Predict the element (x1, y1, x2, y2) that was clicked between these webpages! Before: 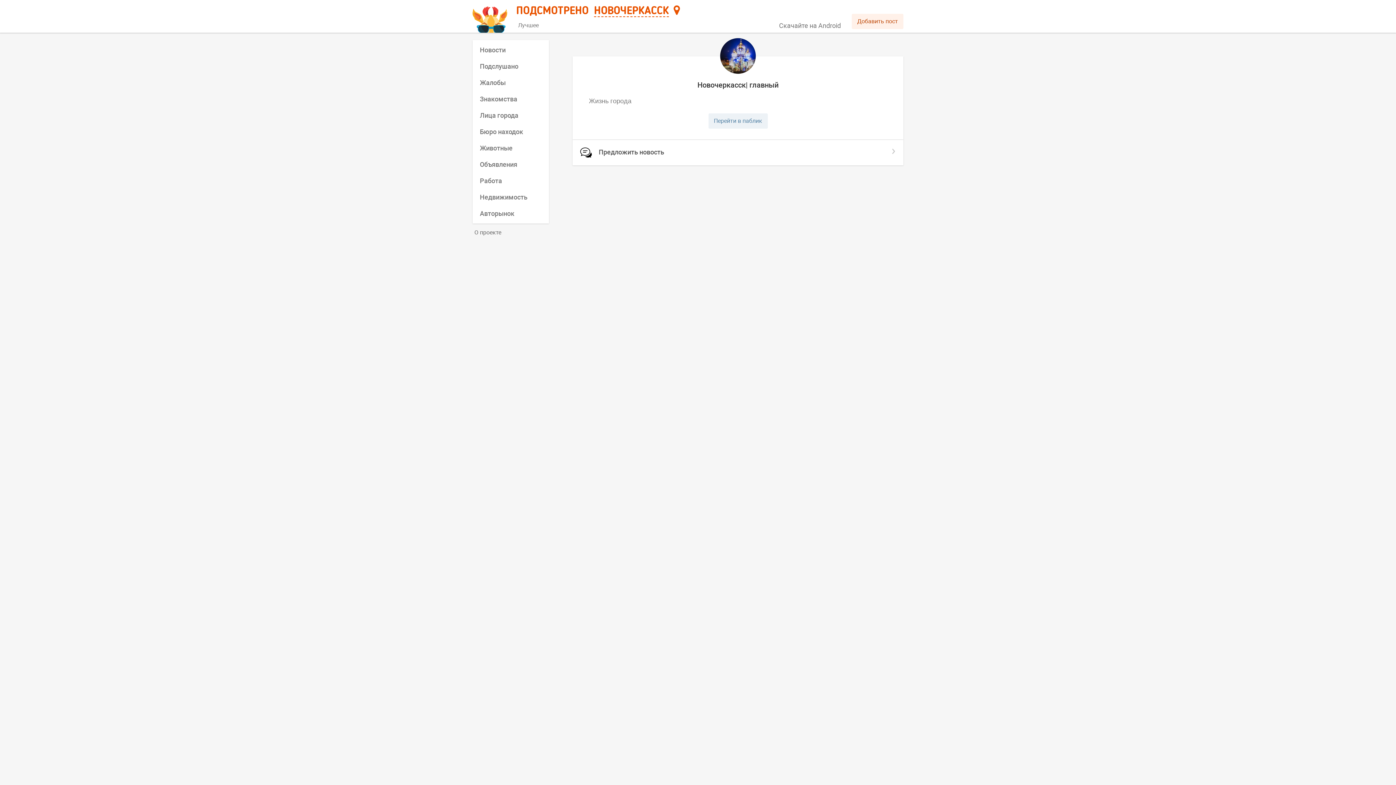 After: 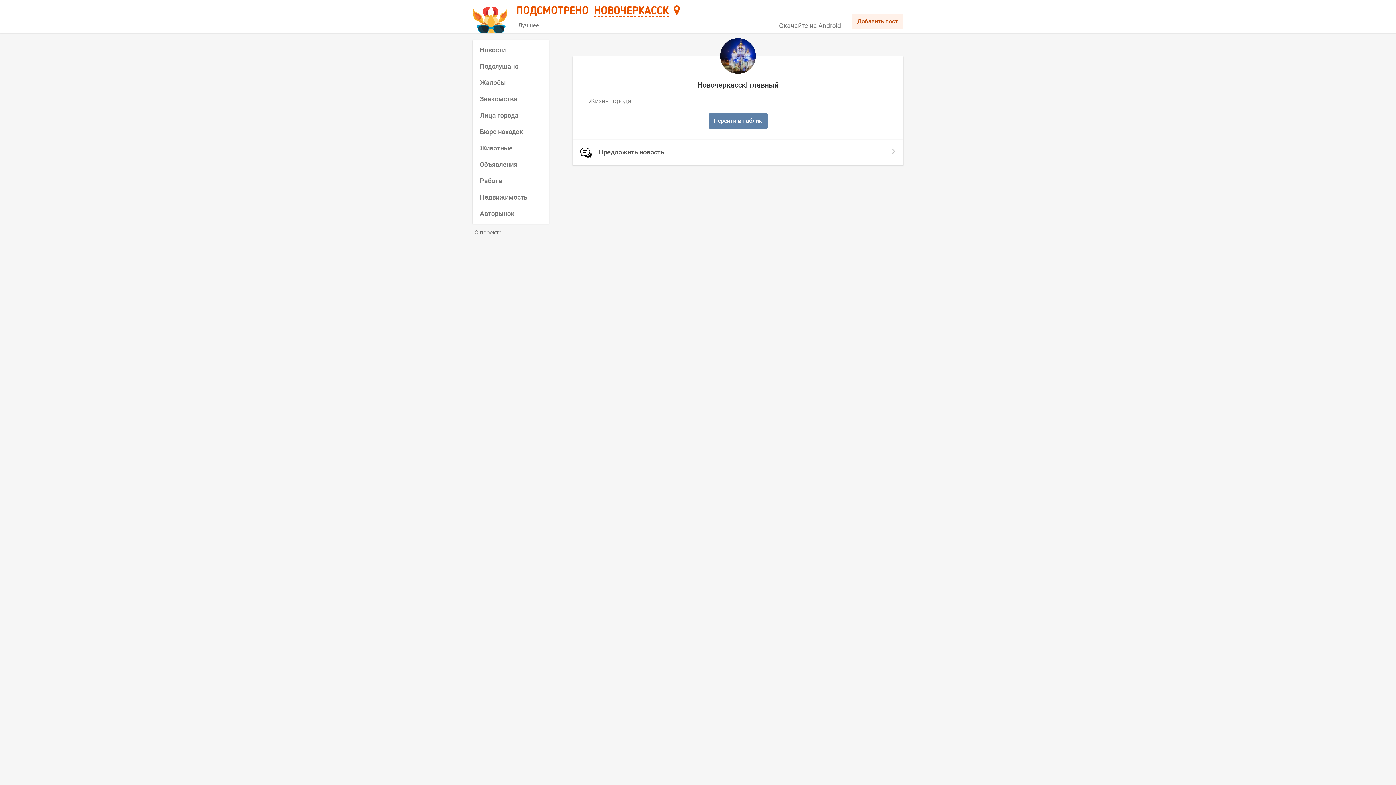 Action: bbox: (708, 113, 767, 128) label: Перейти в паблик